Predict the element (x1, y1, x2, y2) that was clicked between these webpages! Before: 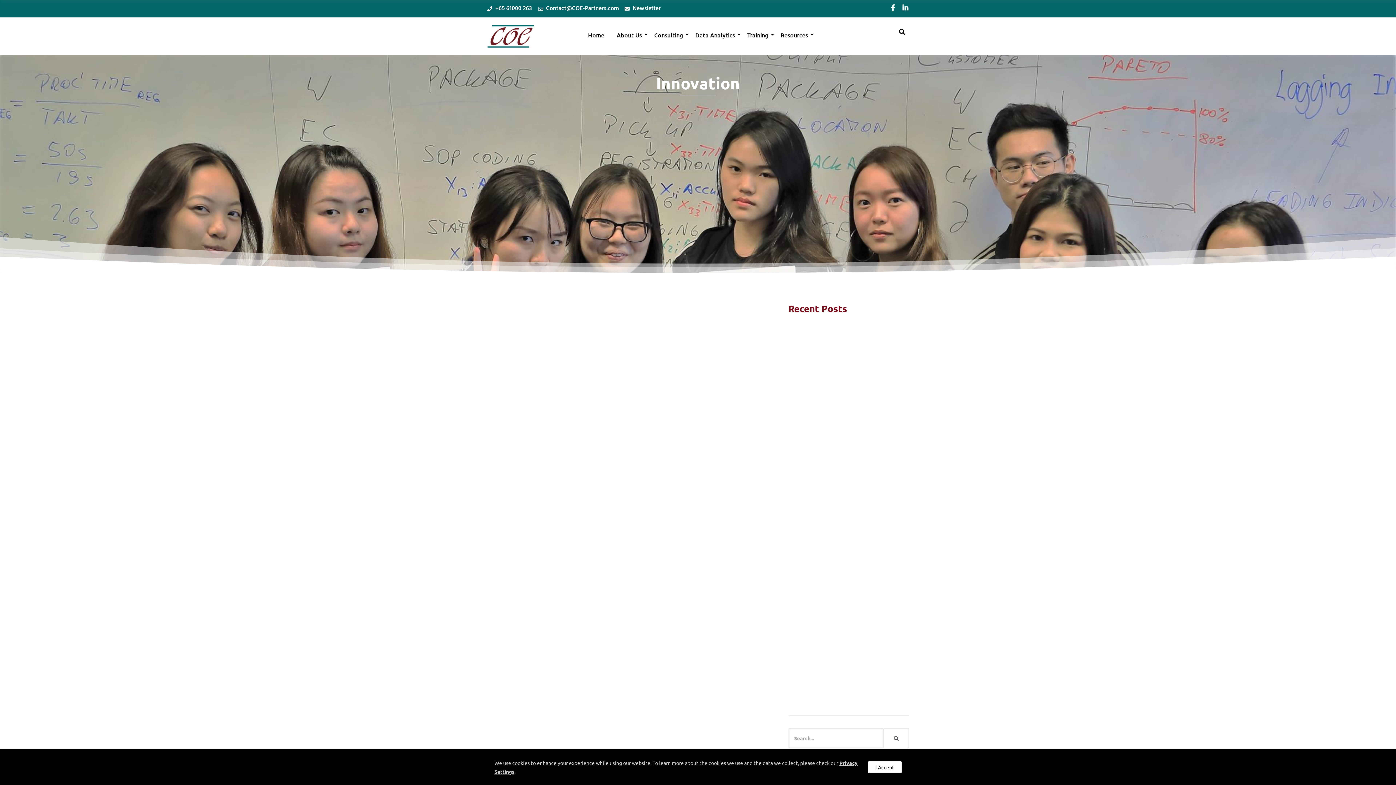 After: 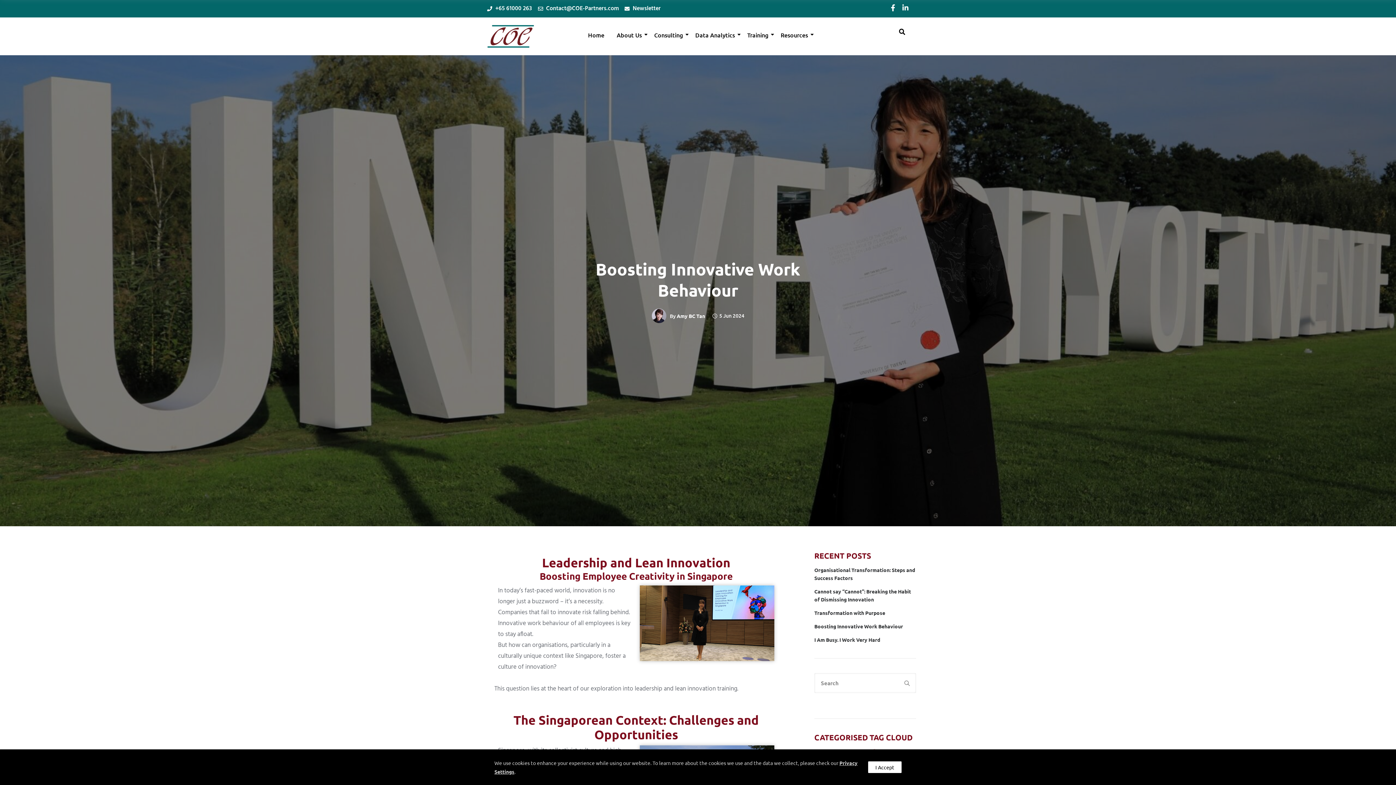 Action: bbox: (788, 617, 883, 626) label: Boosting Innovative Work Behaviour